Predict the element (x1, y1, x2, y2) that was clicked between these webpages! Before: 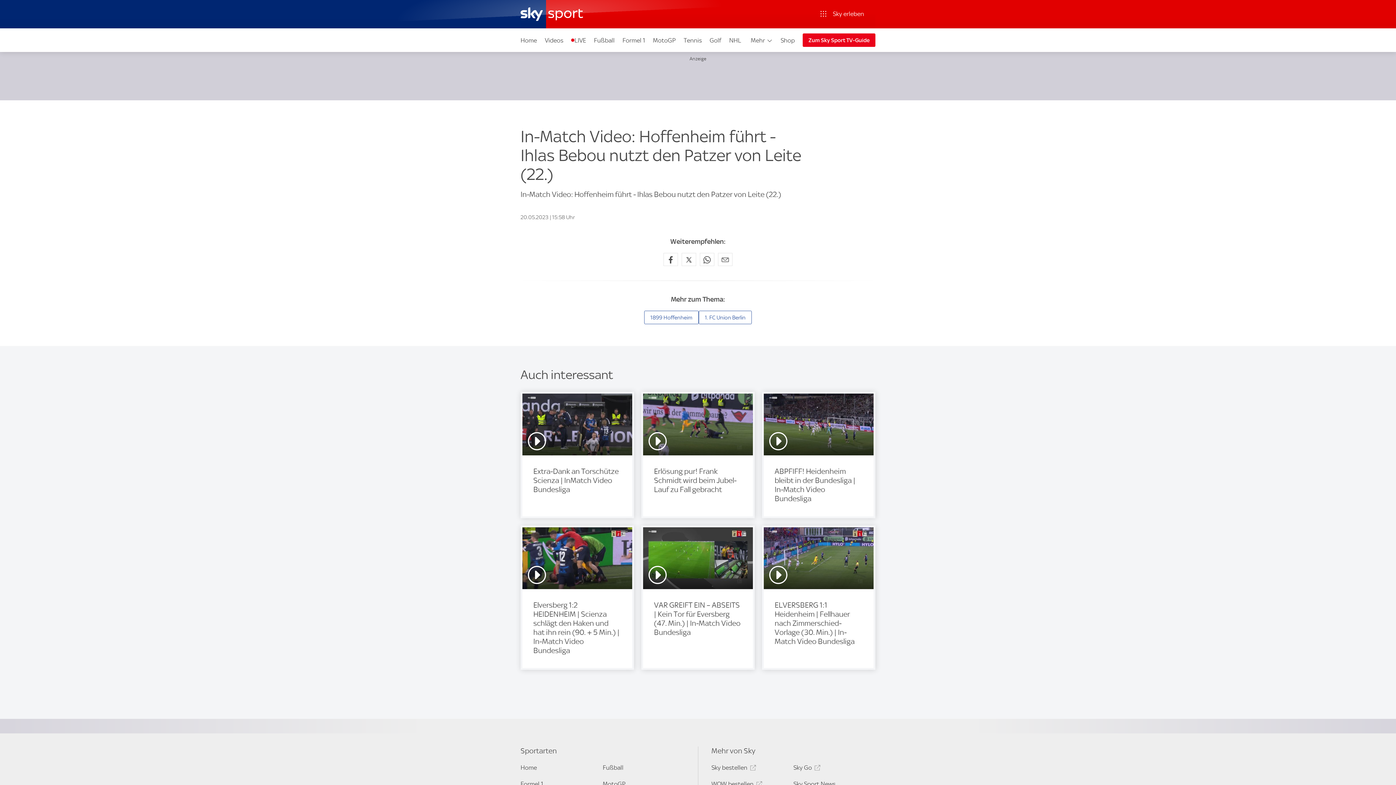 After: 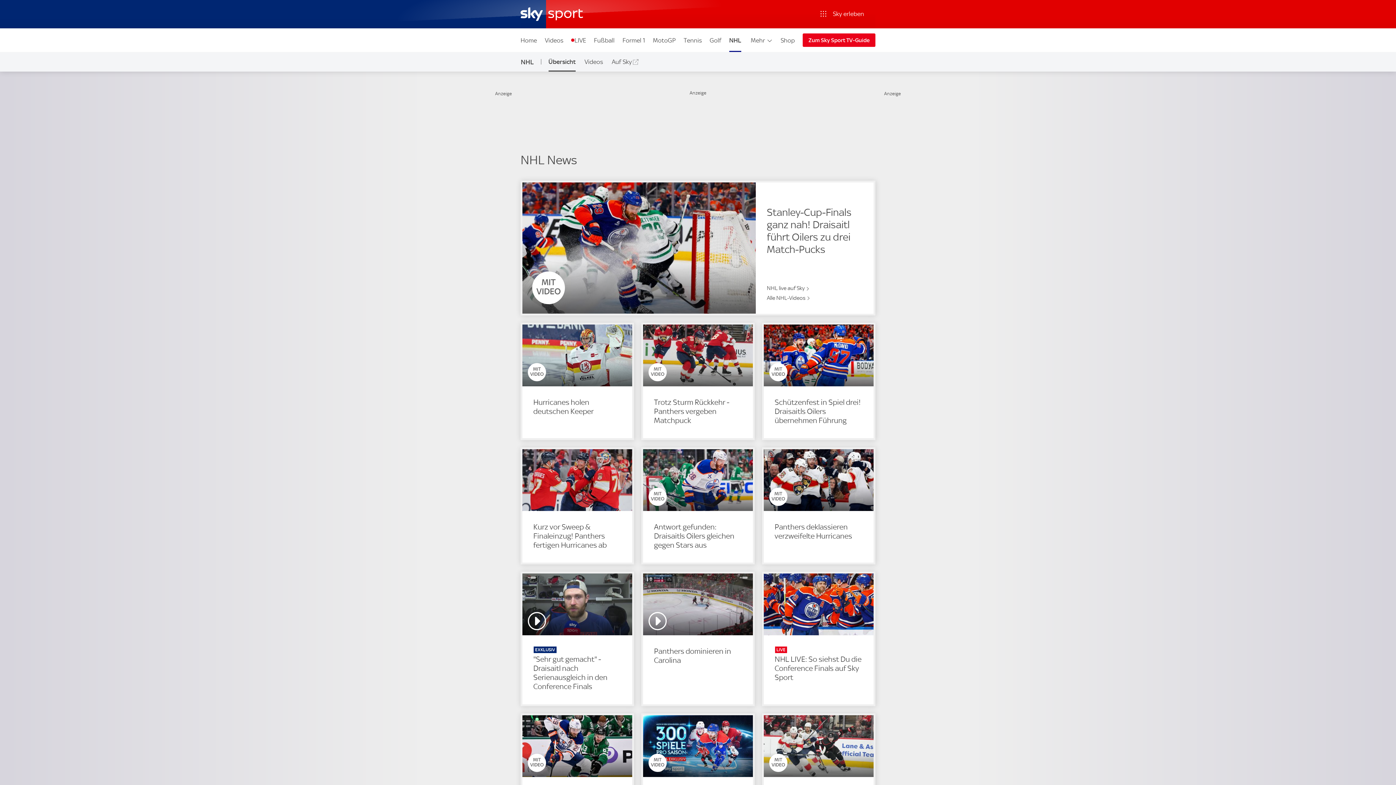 Action: bbox: (725, 28, 745, 52) label: NHL